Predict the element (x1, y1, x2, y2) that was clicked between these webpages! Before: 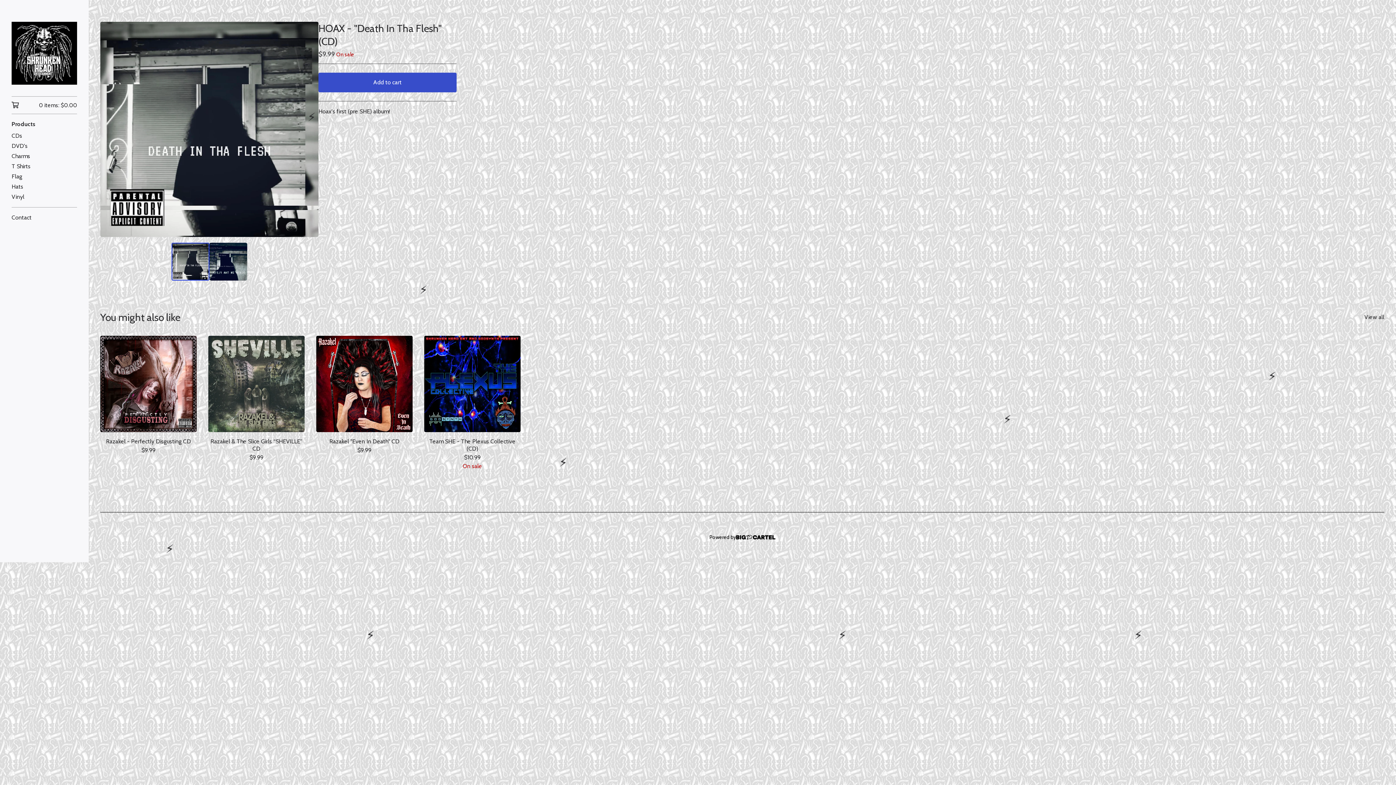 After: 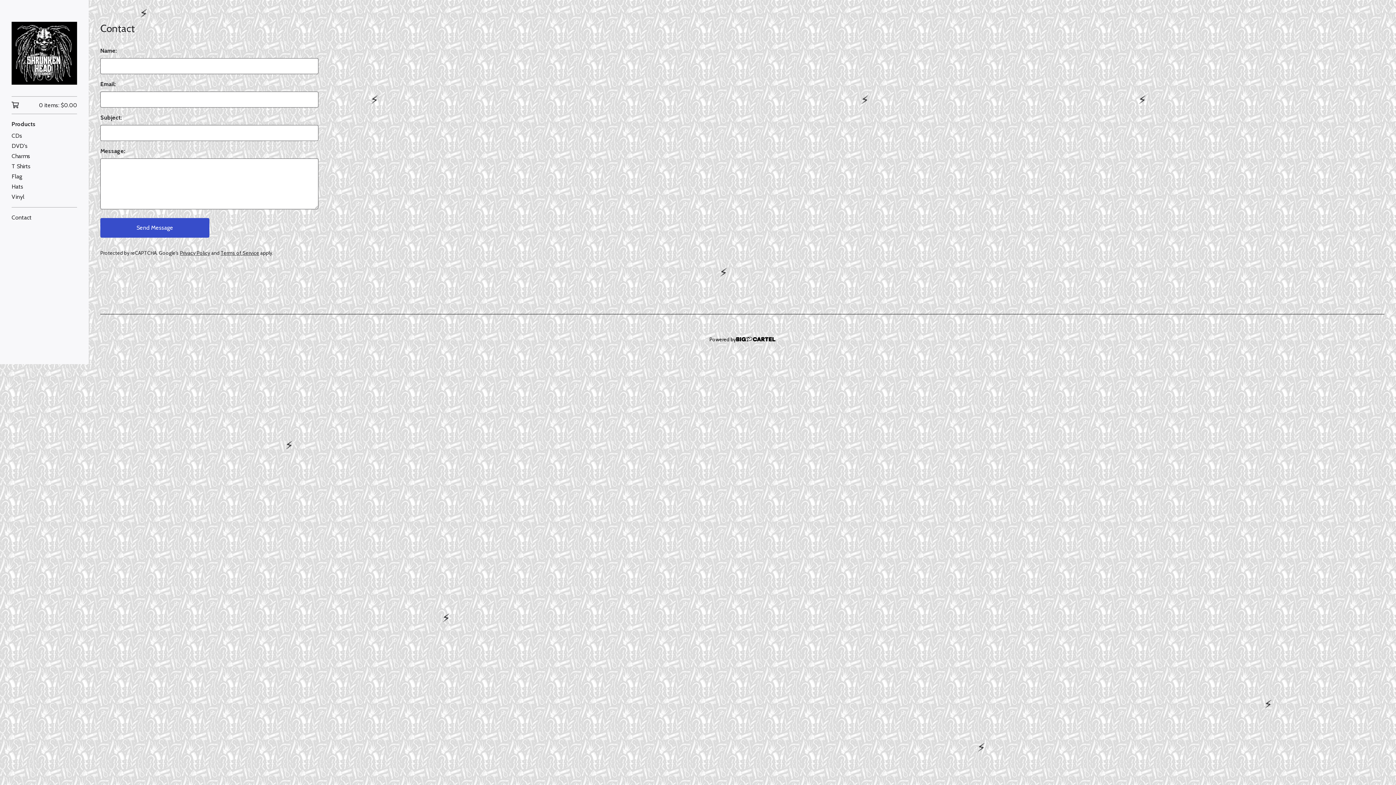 Action: bbox: (11, 212, 77, 222) label: Contact